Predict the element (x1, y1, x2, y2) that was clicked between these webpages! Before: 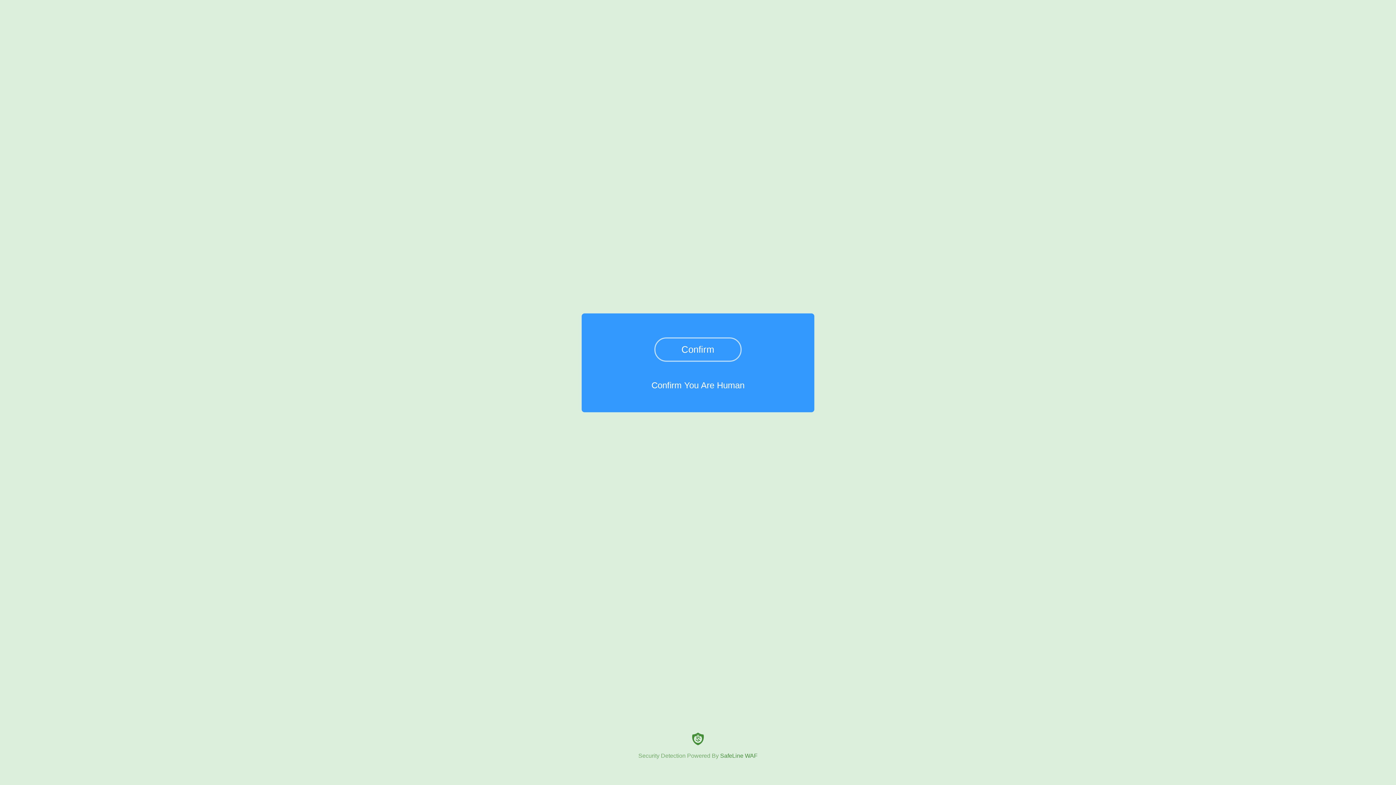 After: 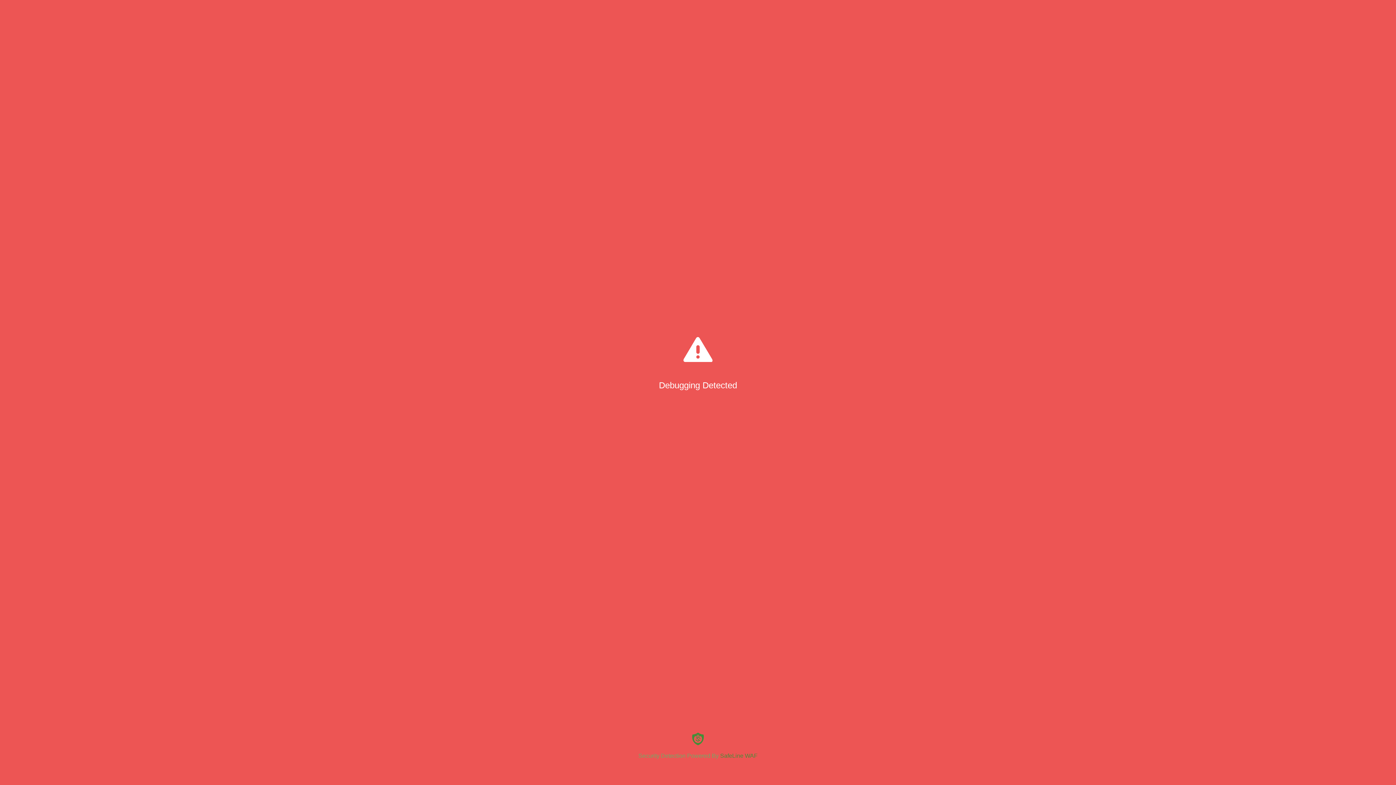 Action: label: Confirm bbox: (654, 337, 741, 361)